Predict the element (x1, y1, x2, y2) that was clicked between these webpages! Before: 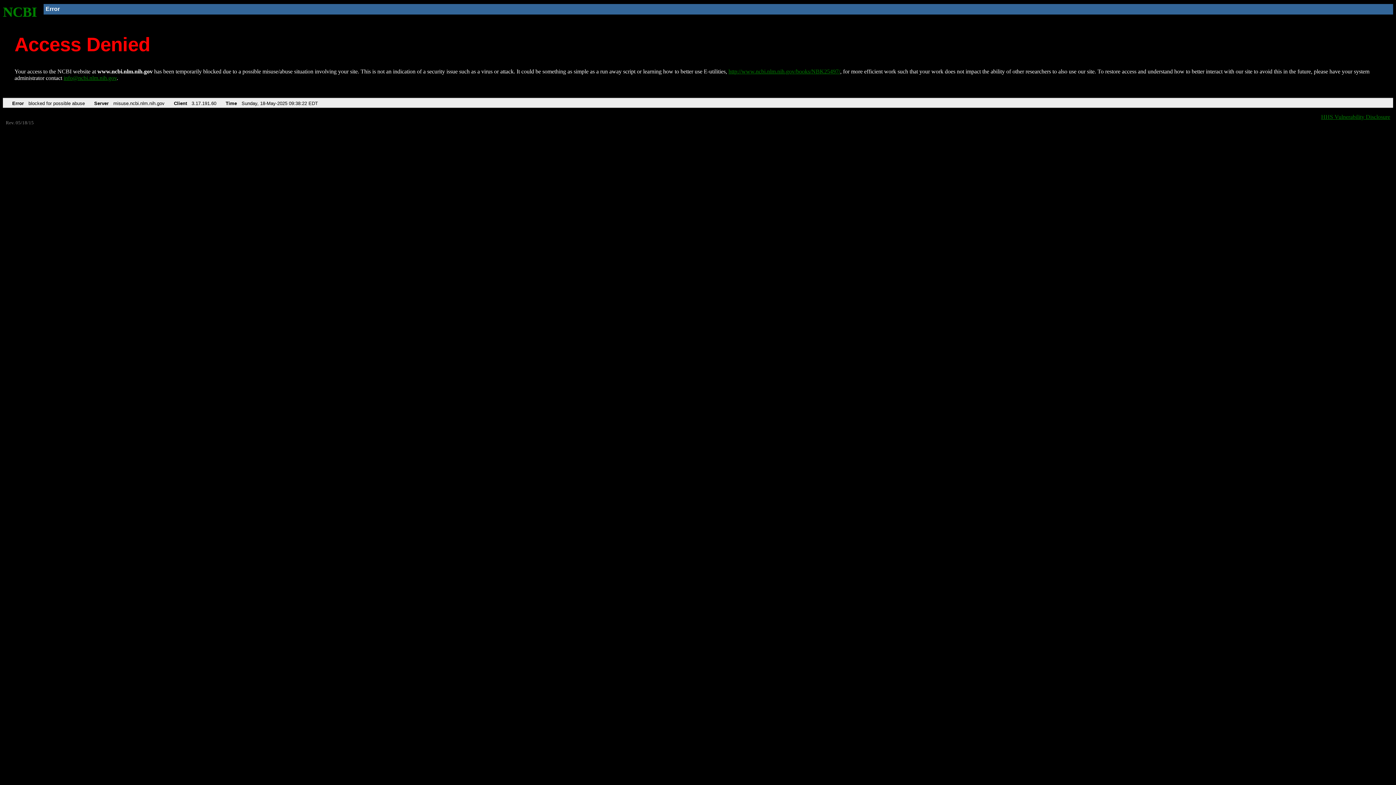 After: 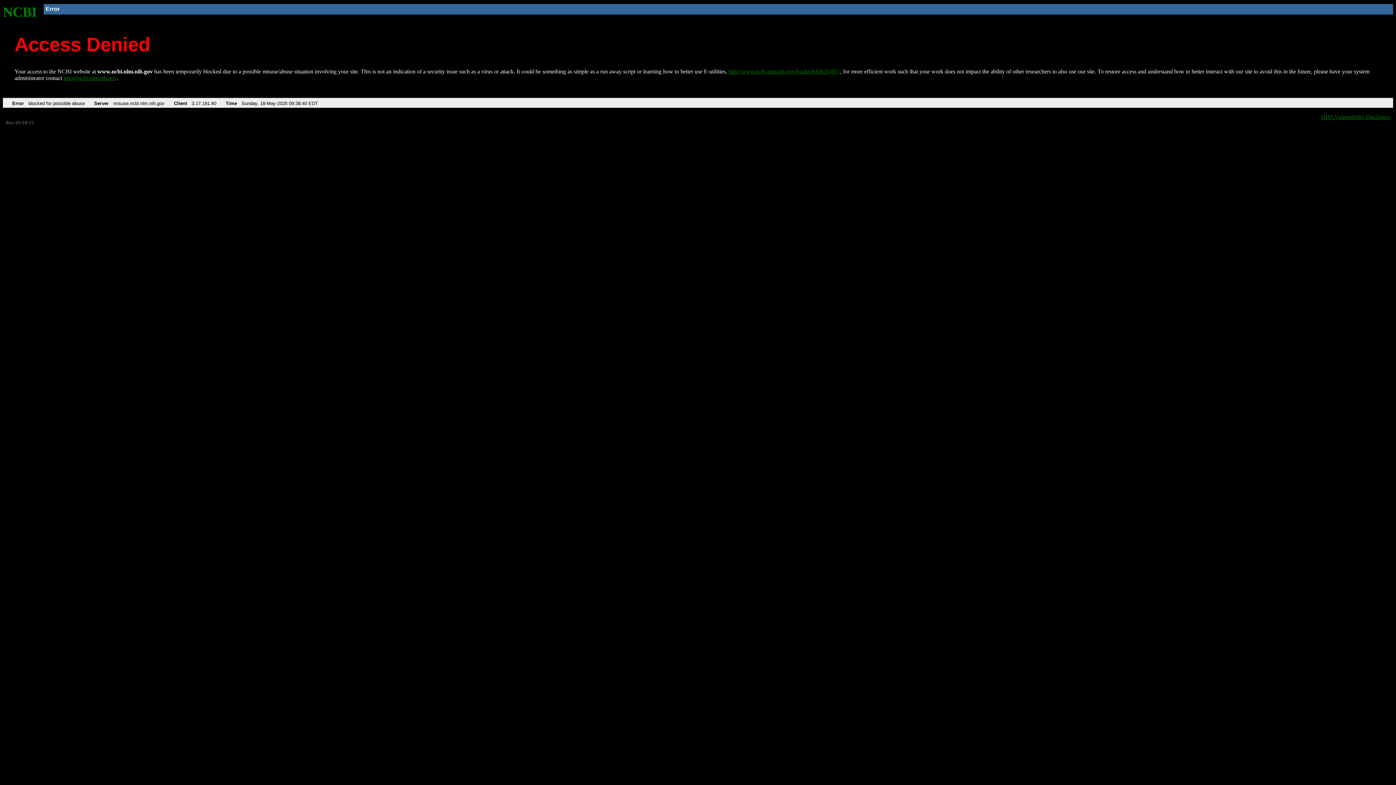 Action: bbox: (728, 68, 840, 74) label: http://www.ncbi.nlm.nih.gov/books/NBK25497/